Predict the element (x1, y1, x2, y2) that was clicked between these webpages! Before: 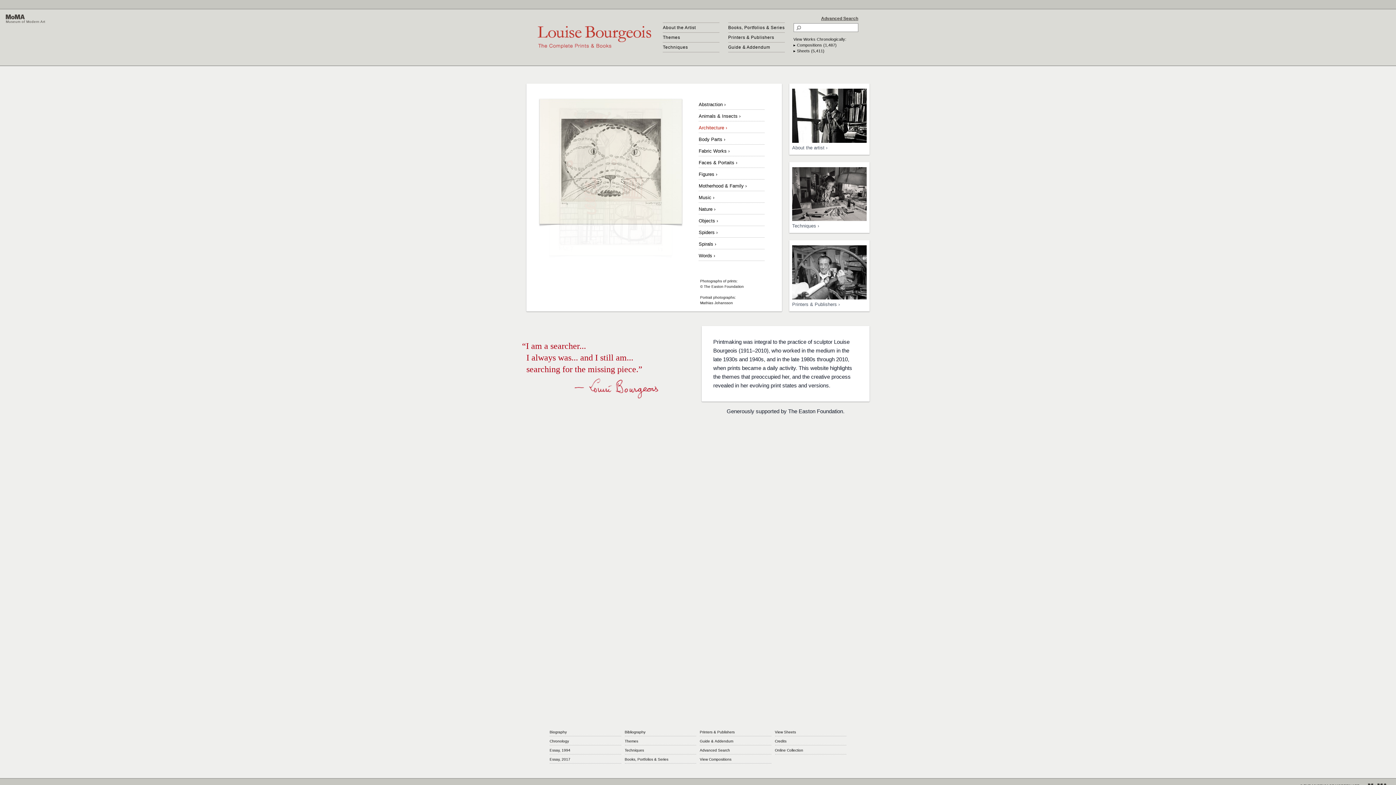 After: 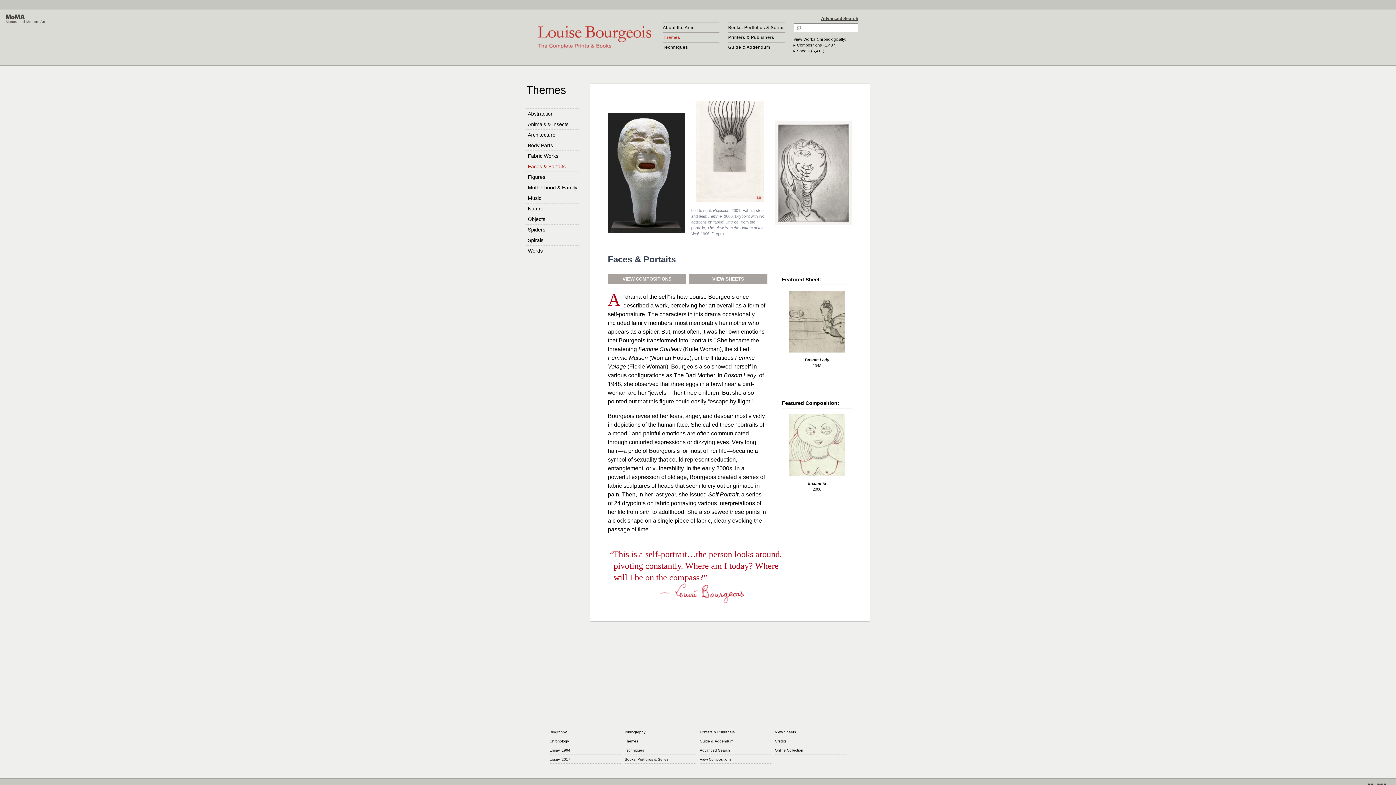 Action: bbox: (698, 160, 737, 165) label: Faces & Portaits ›